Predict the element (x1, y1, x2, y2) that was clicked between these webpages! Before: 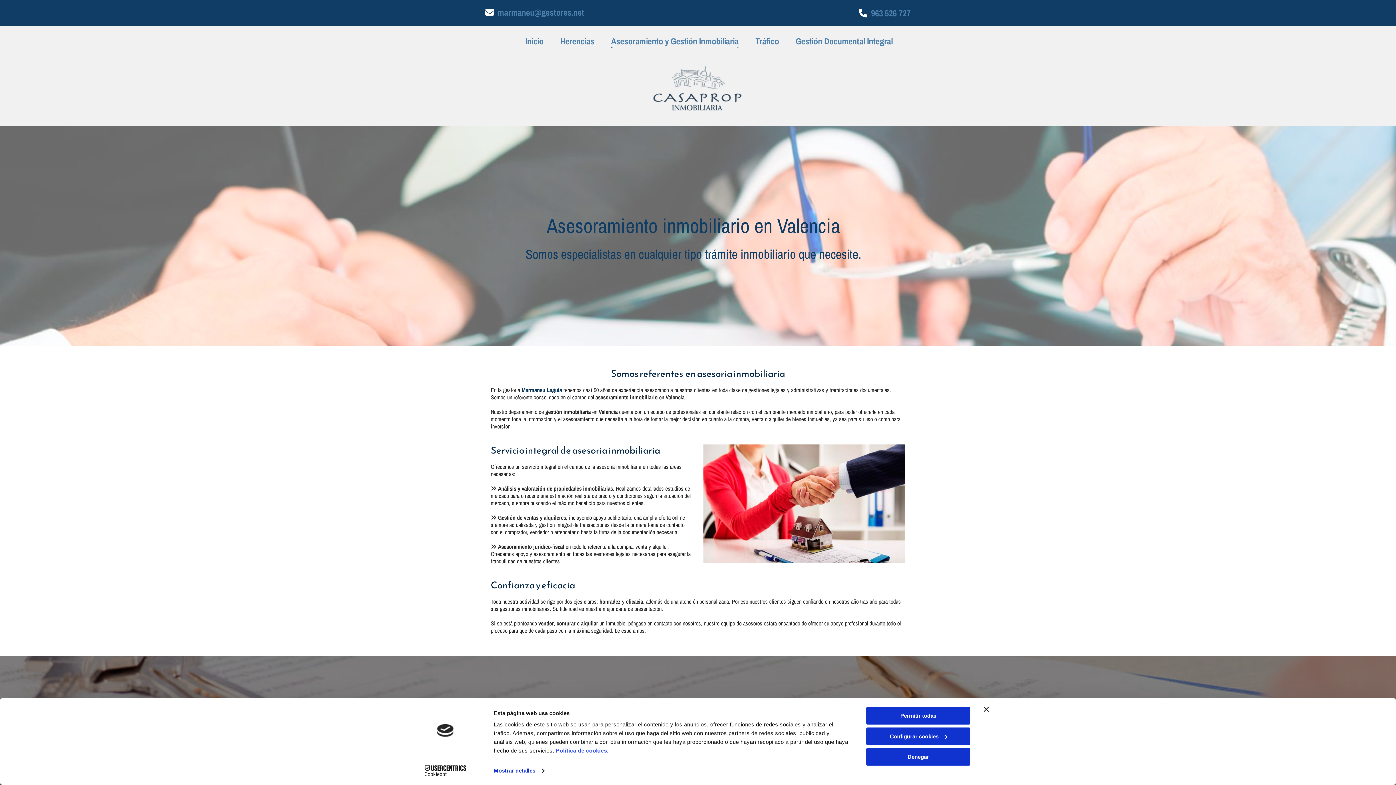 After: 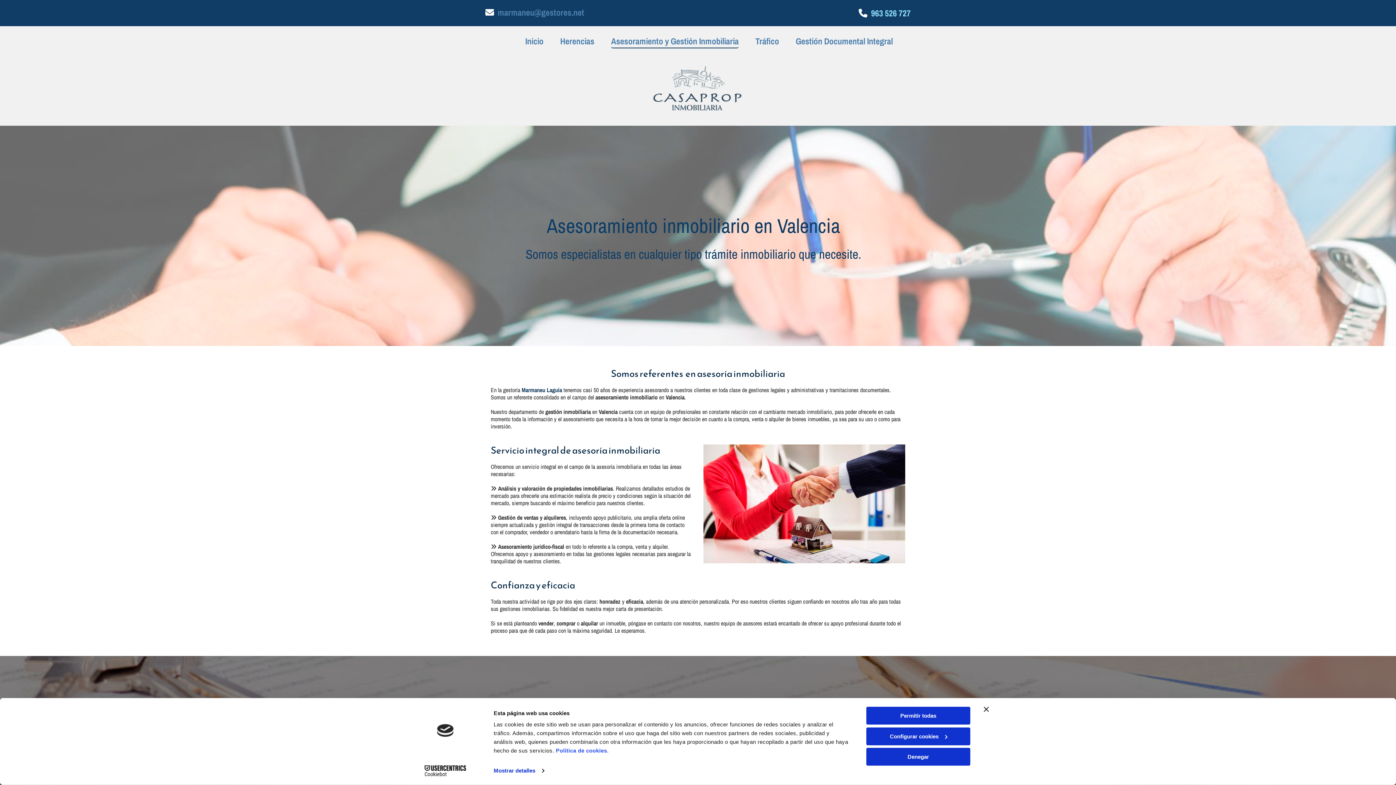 Action: label: 963 526 727 bbox: (871, 7, 910, 18)